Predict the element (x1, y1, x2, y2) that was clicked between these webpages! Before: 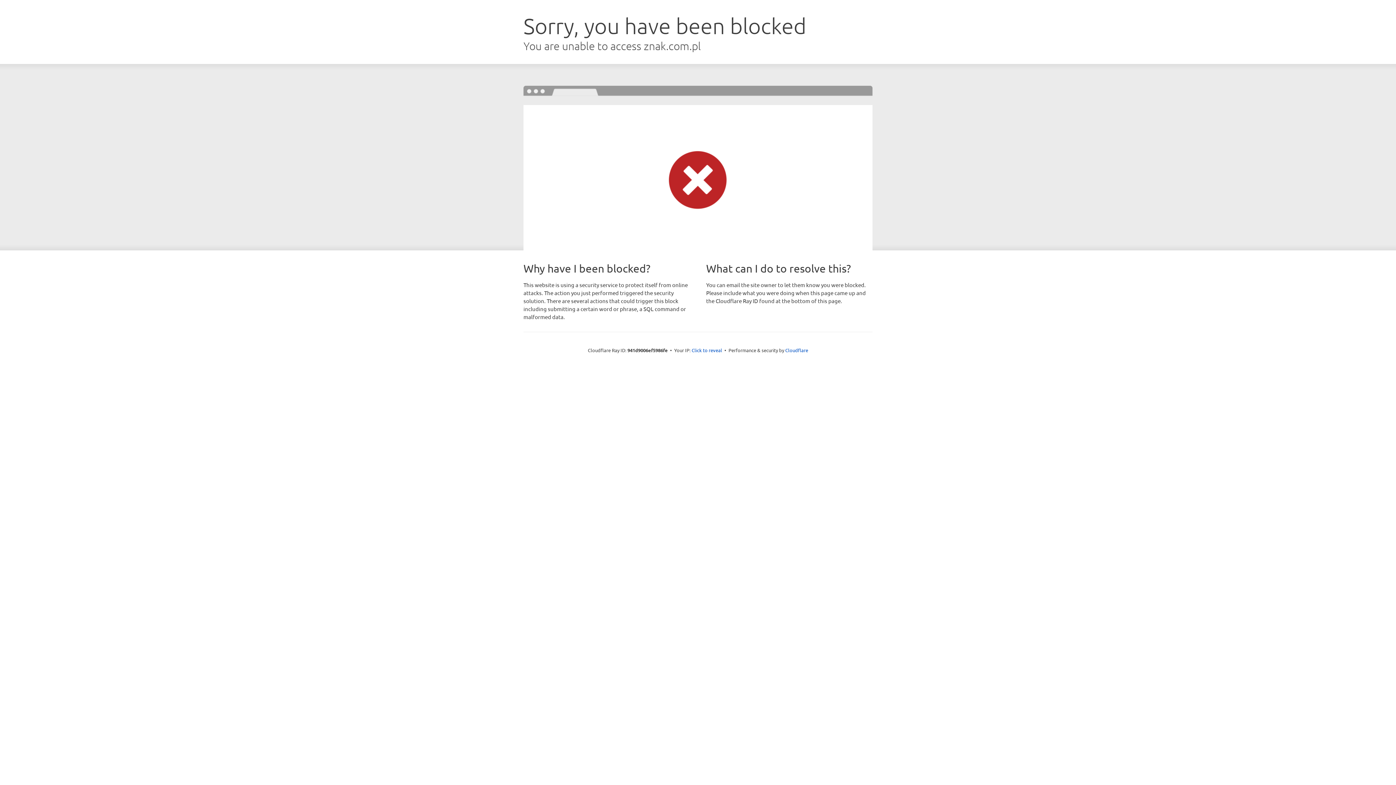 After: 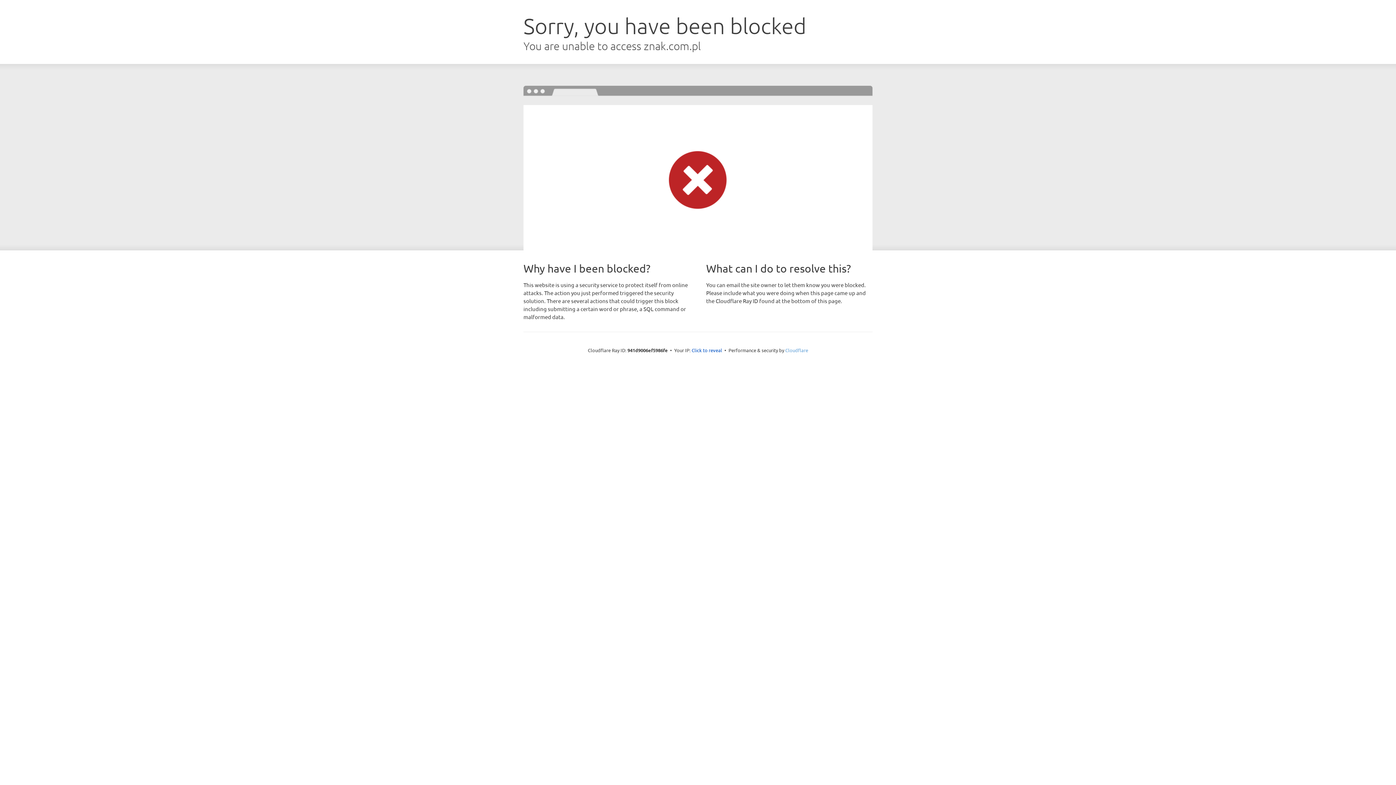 Action: label: Cloudflare bbox: (785, 347, 808, 353)